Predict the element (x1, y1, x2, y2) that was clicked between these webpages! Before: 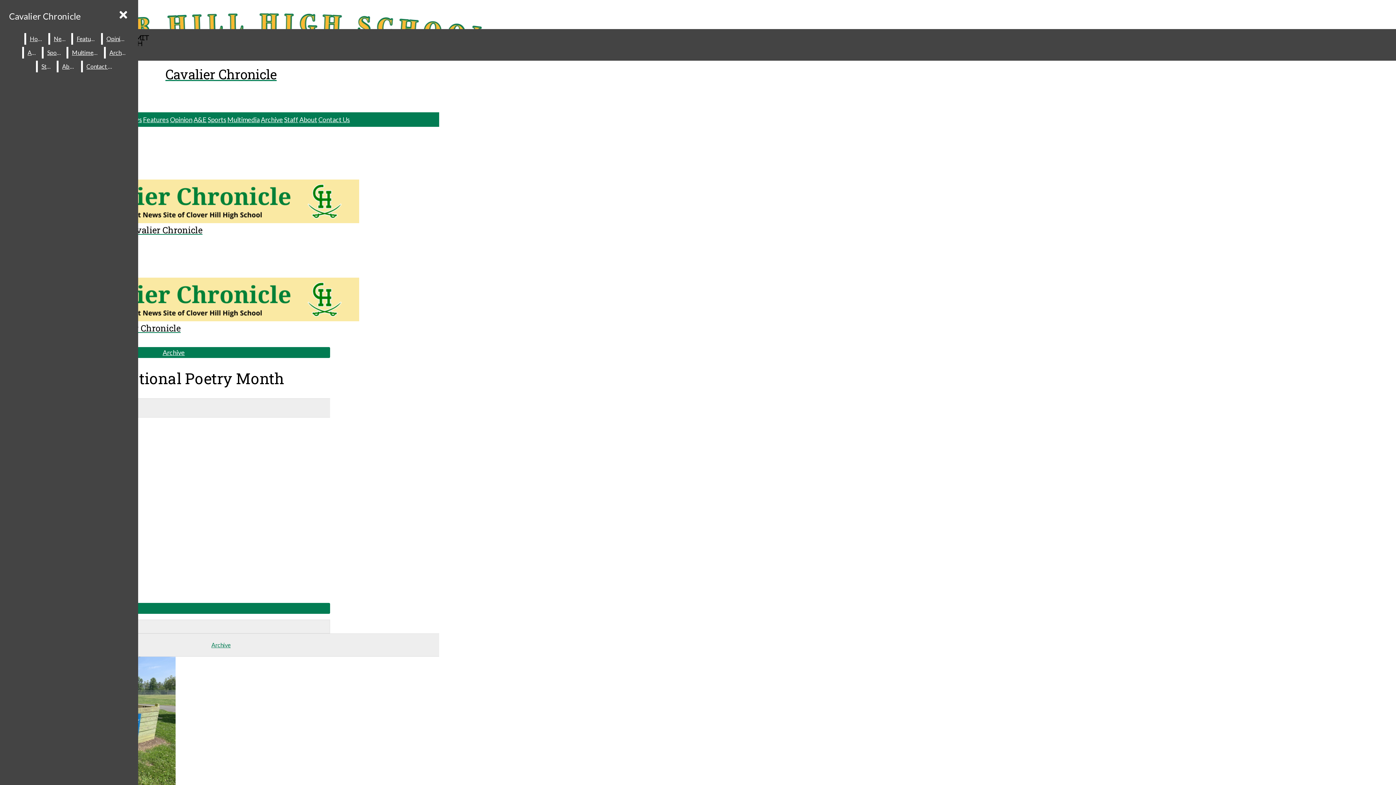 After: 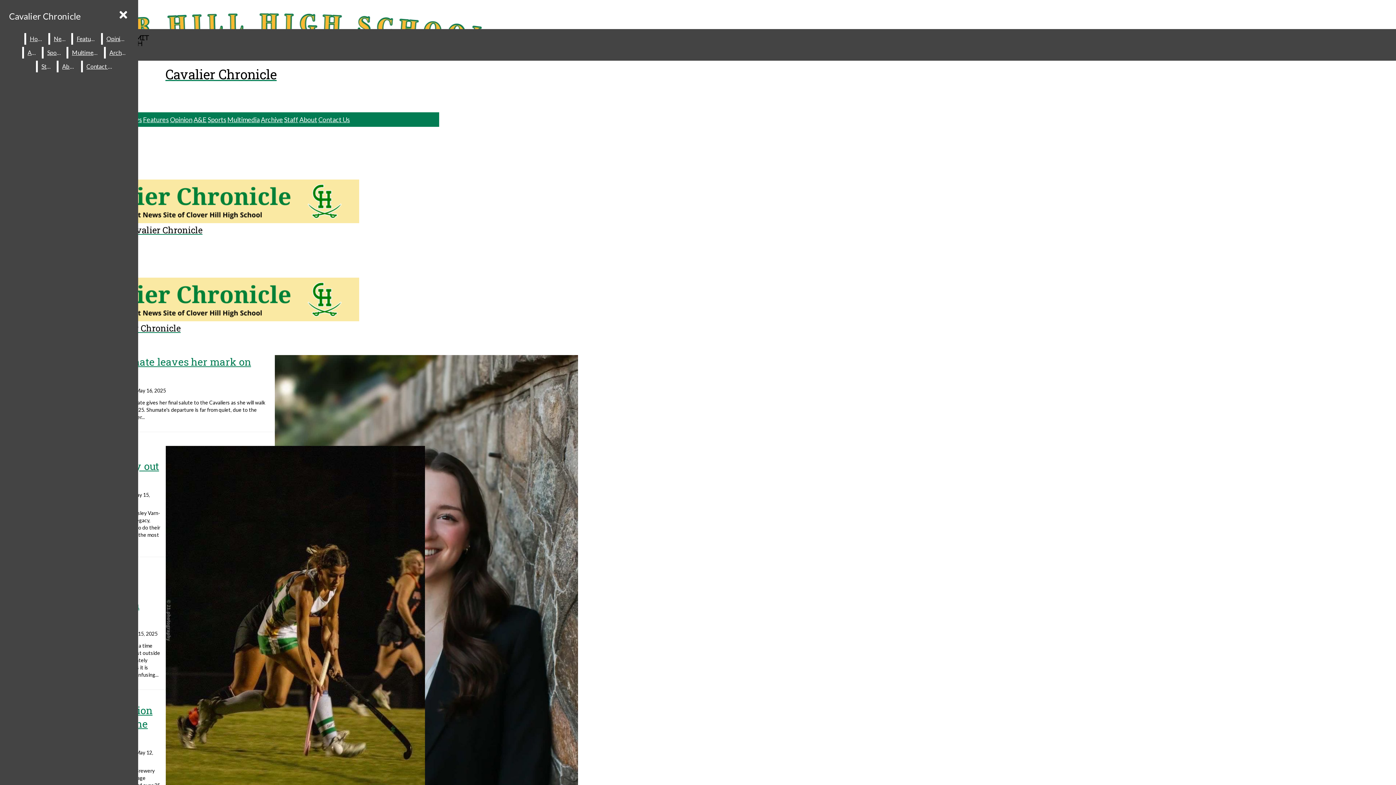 Action: label: Features bbox: (73, 33, 100, 44)